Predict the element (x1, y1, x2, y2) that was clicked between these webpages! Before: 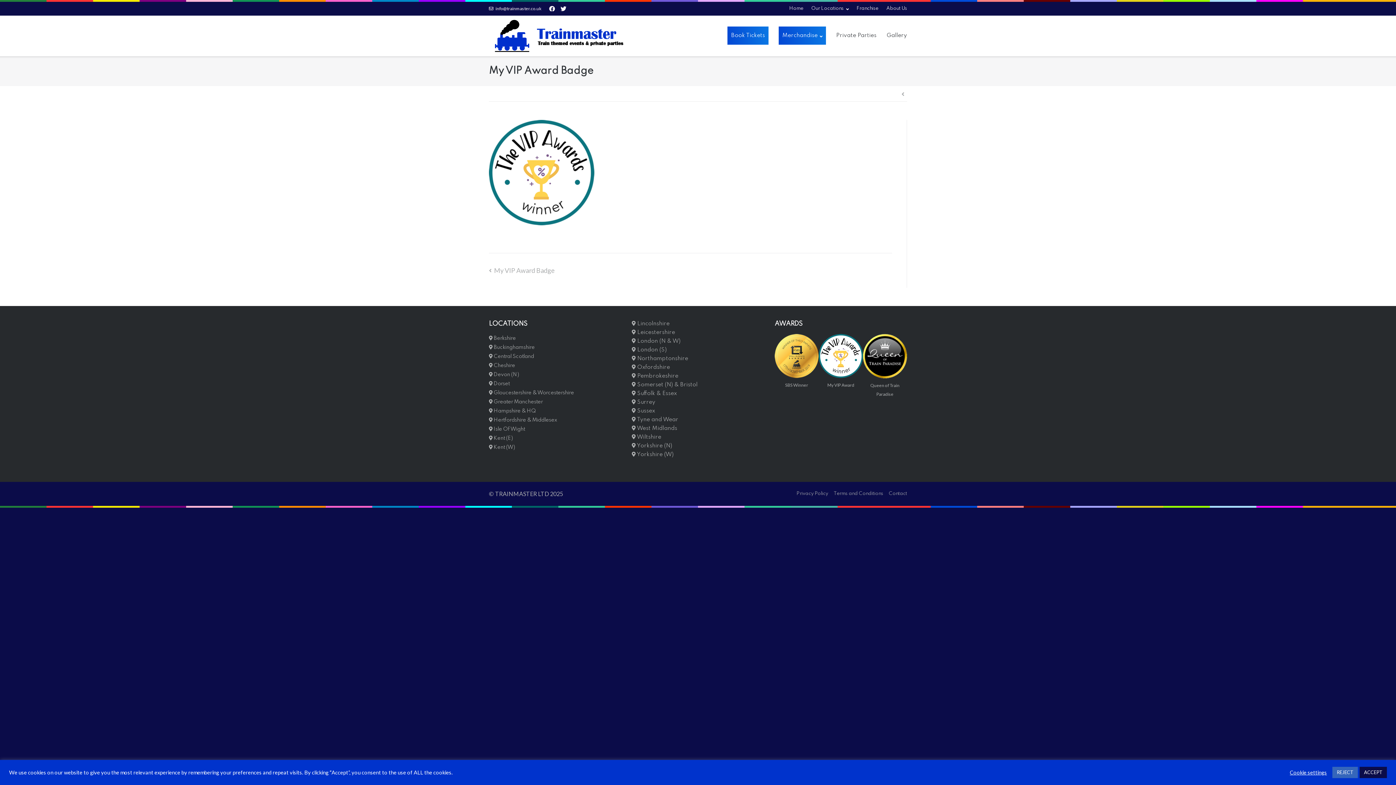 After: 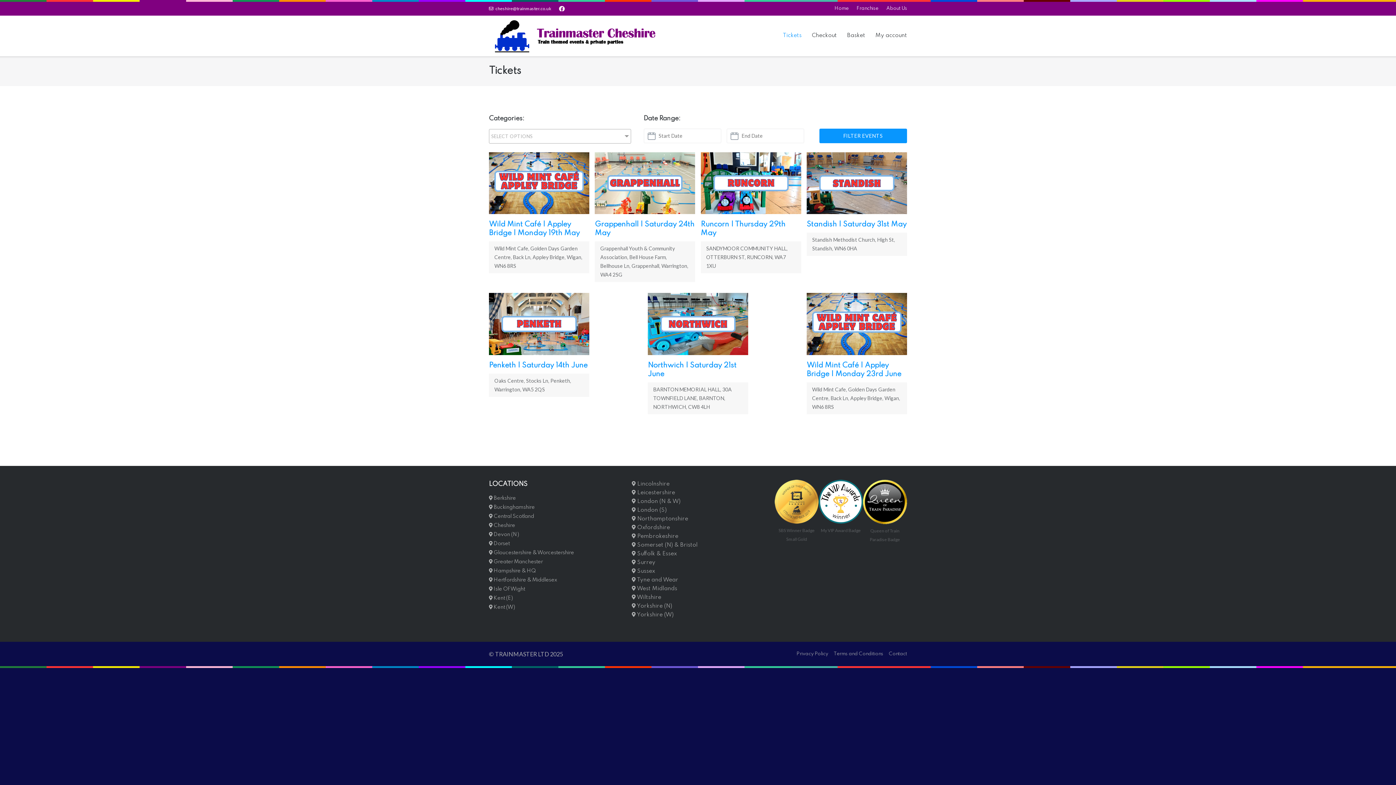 Action: bbox: (489, 363, 515, 368) label:  Cheshire